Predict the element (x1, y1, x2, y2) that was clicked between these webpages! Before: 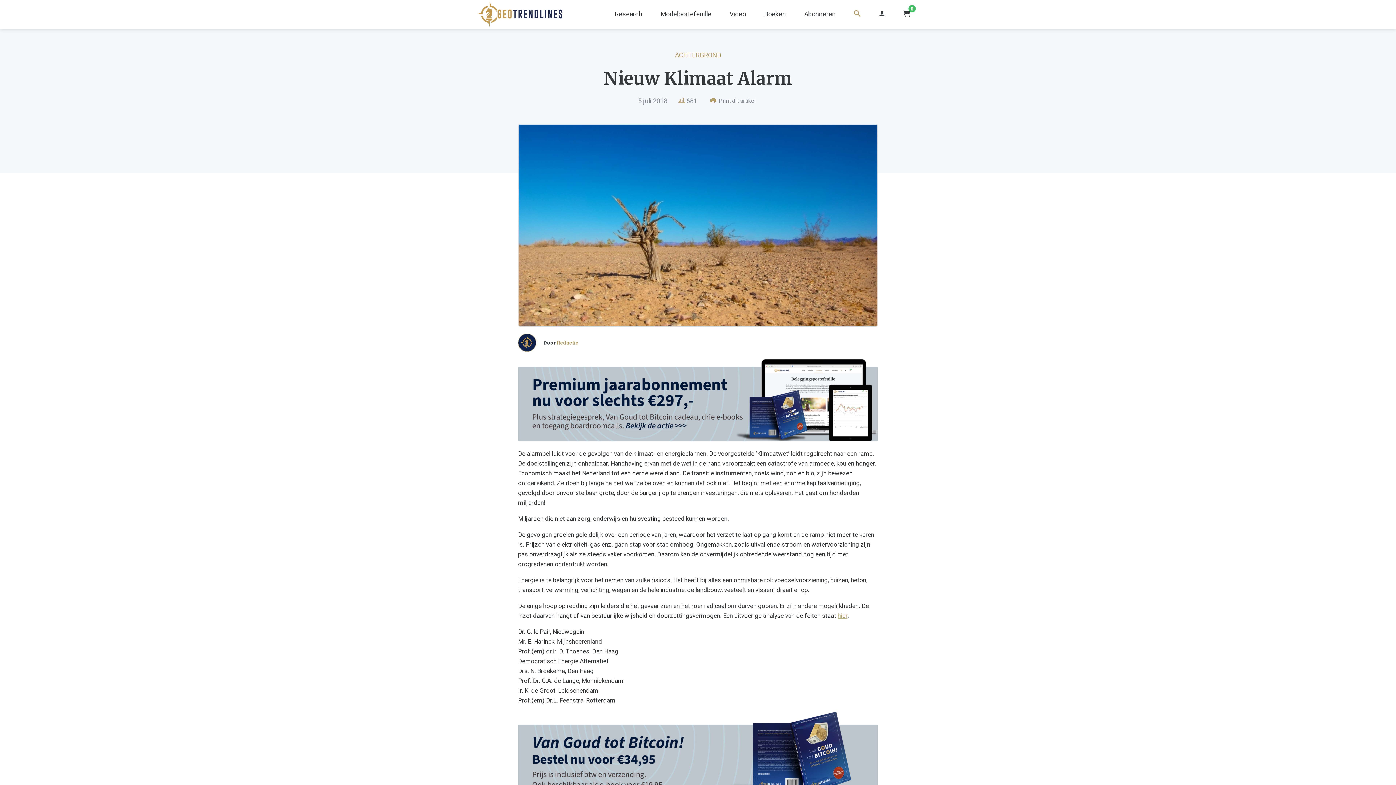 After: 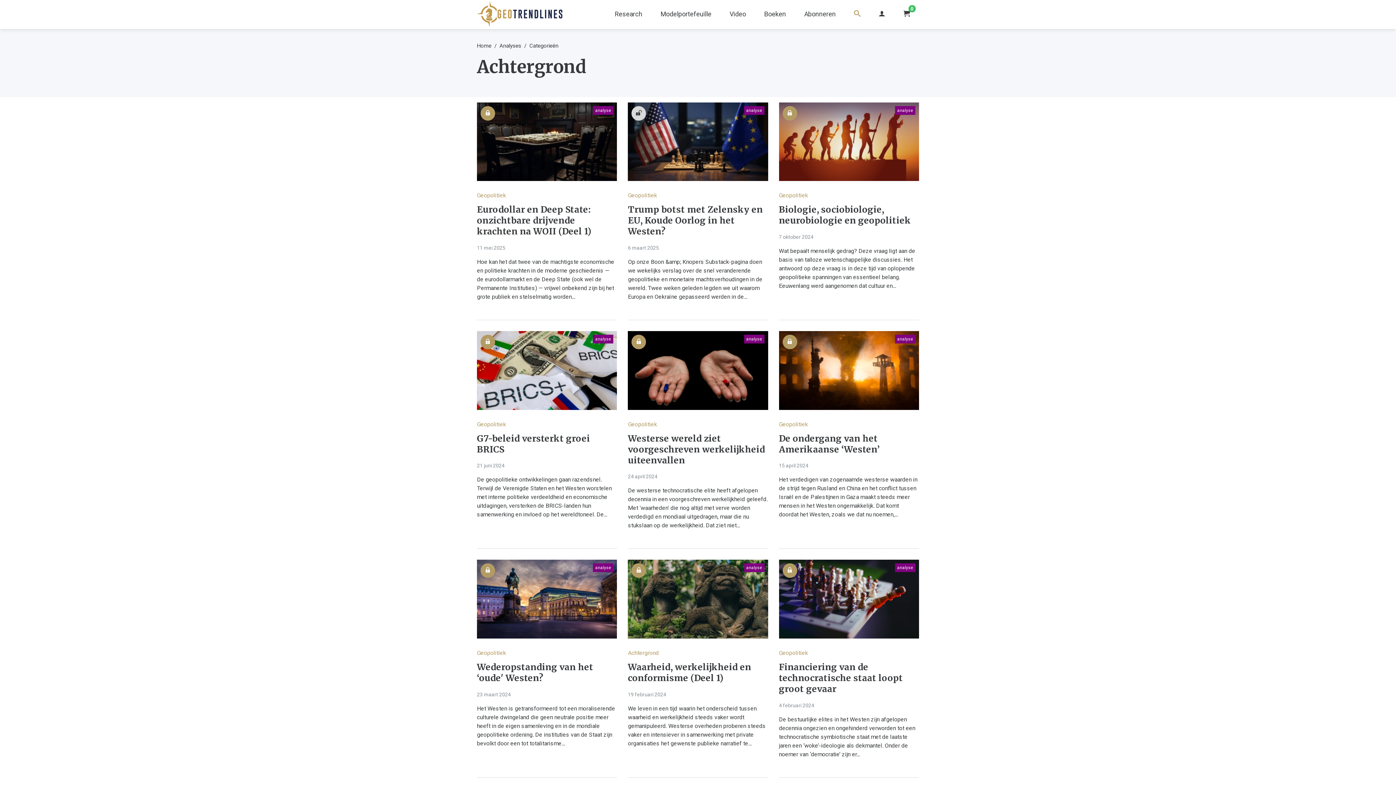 Action: label: ACHTERGROND bbox: (675, 50, 721, 59)